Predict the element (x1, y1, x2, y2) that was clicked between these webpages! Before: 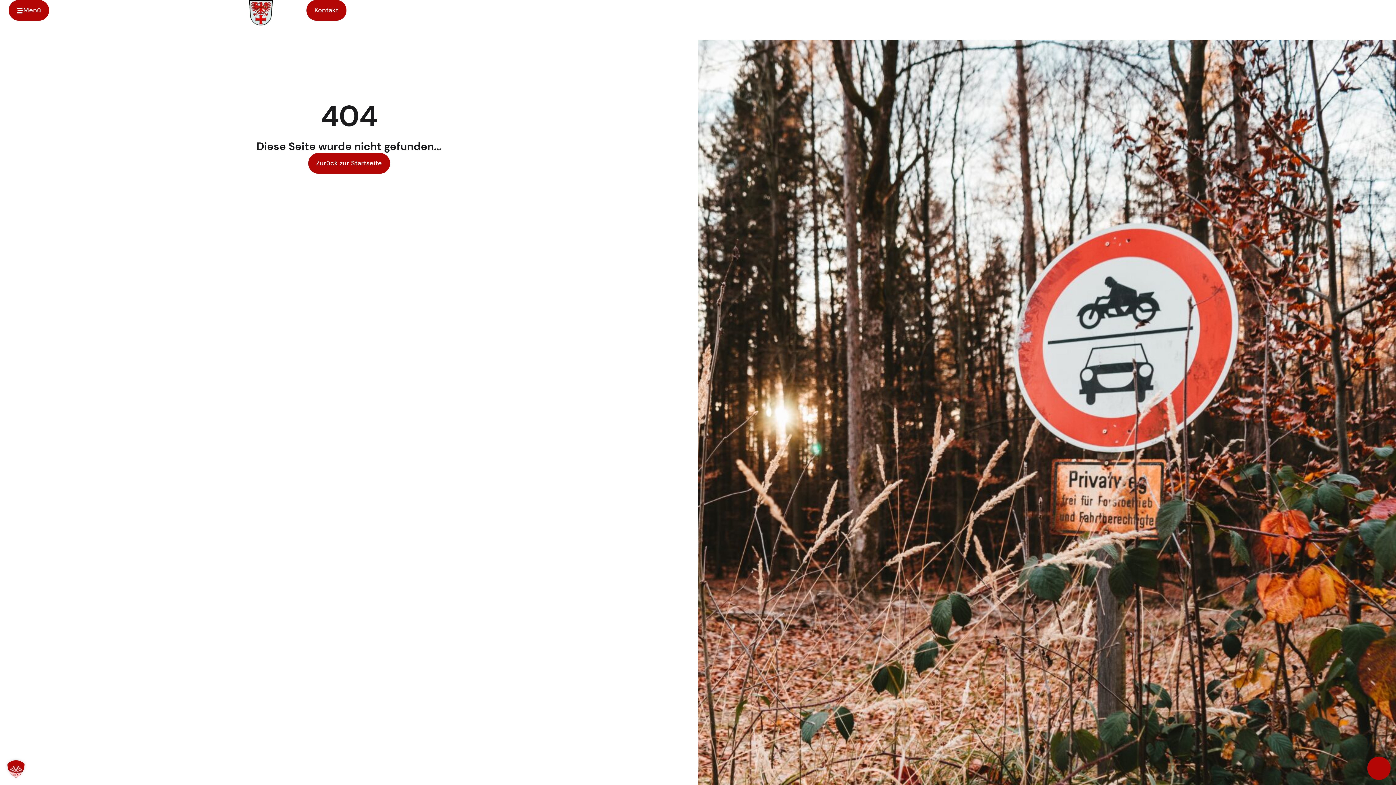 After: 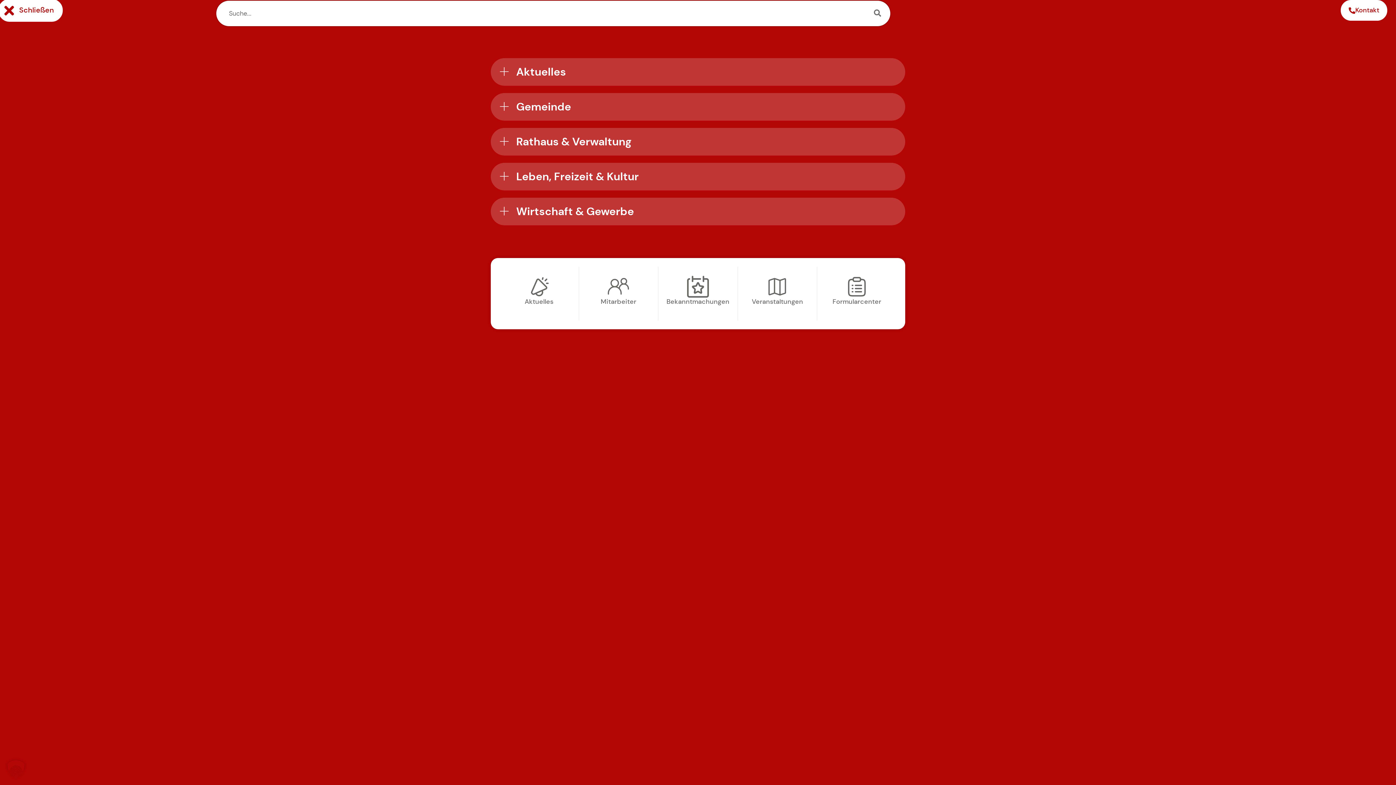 Action: bbox: (8, 0, 49, 20) label: Menü